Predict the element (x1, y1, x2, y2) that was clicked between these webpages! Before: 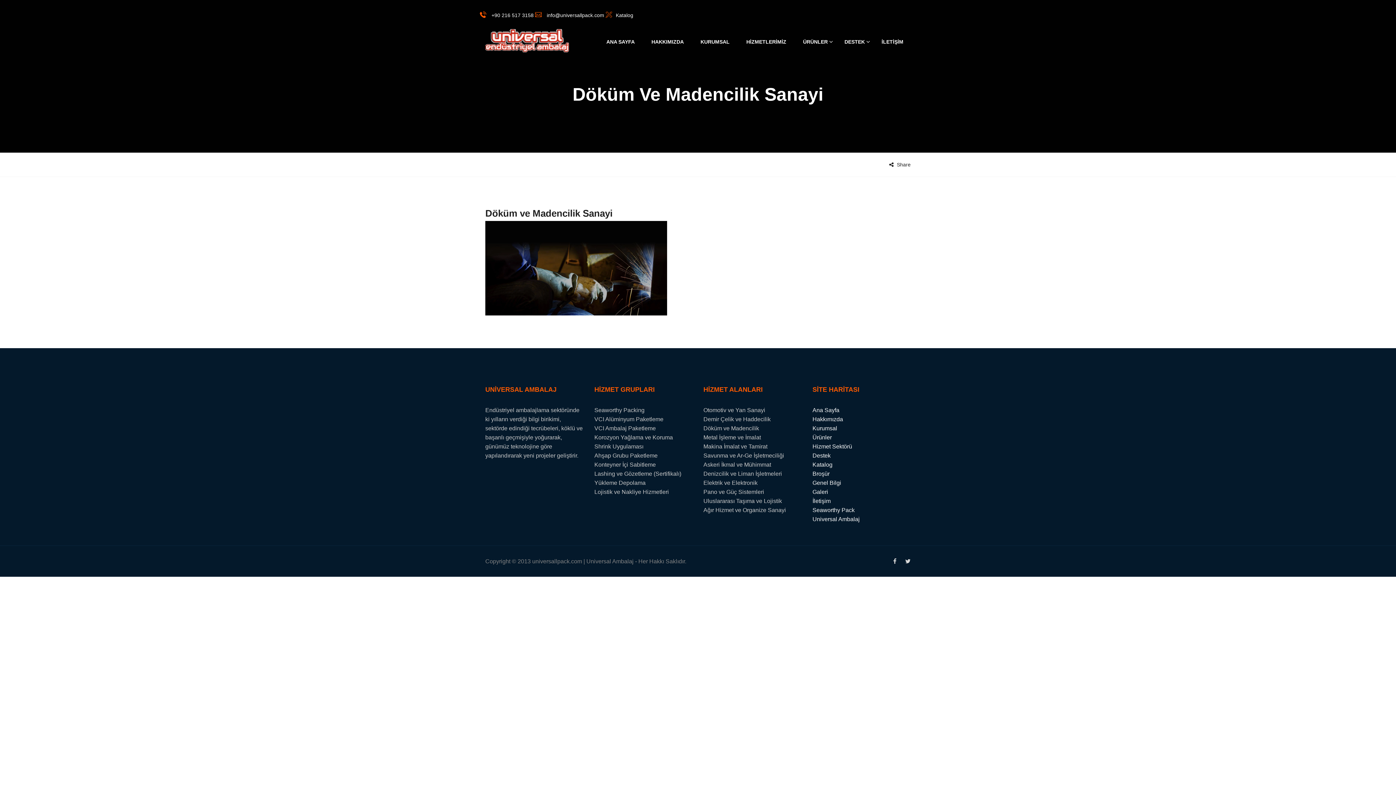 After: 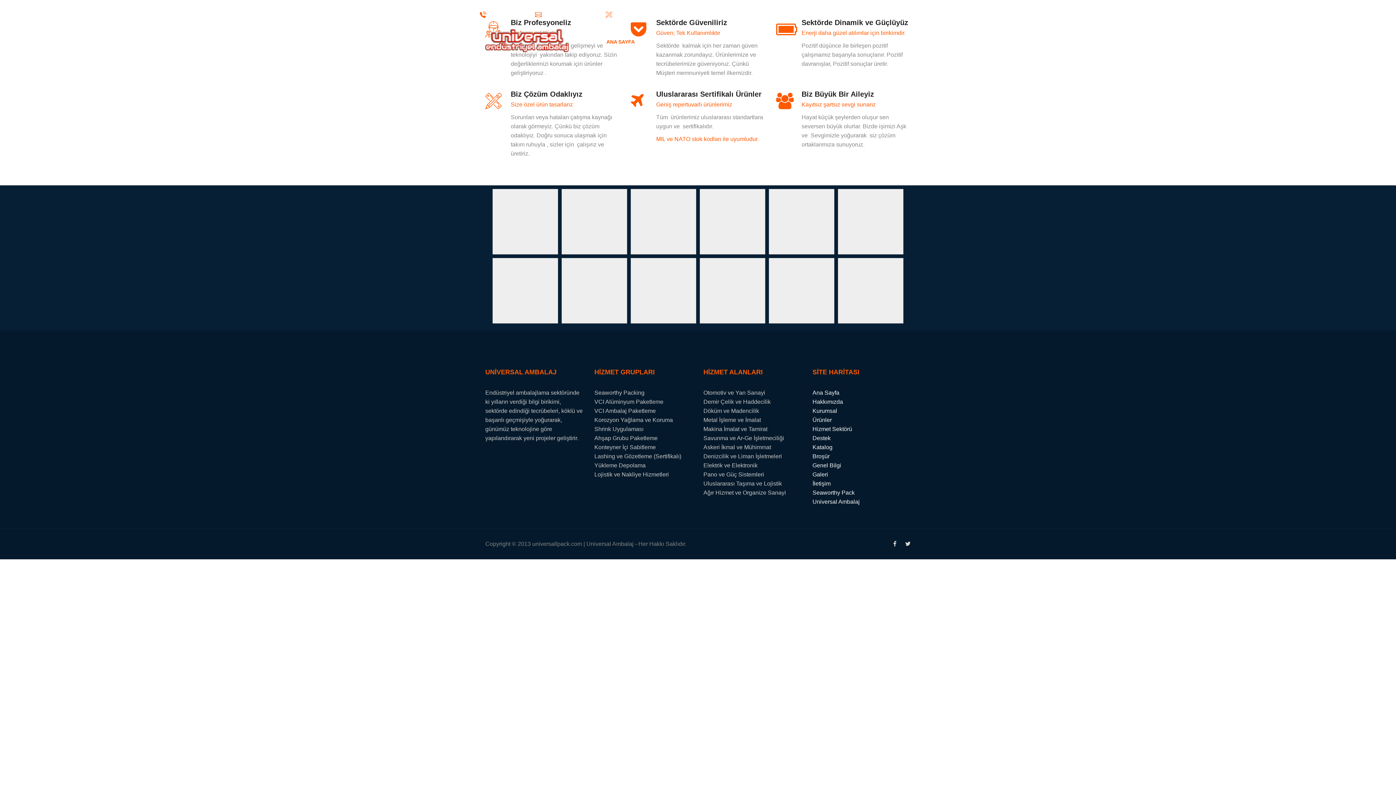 Action: label: ANA SAYFA bbox: (602, 29, 642, 56)